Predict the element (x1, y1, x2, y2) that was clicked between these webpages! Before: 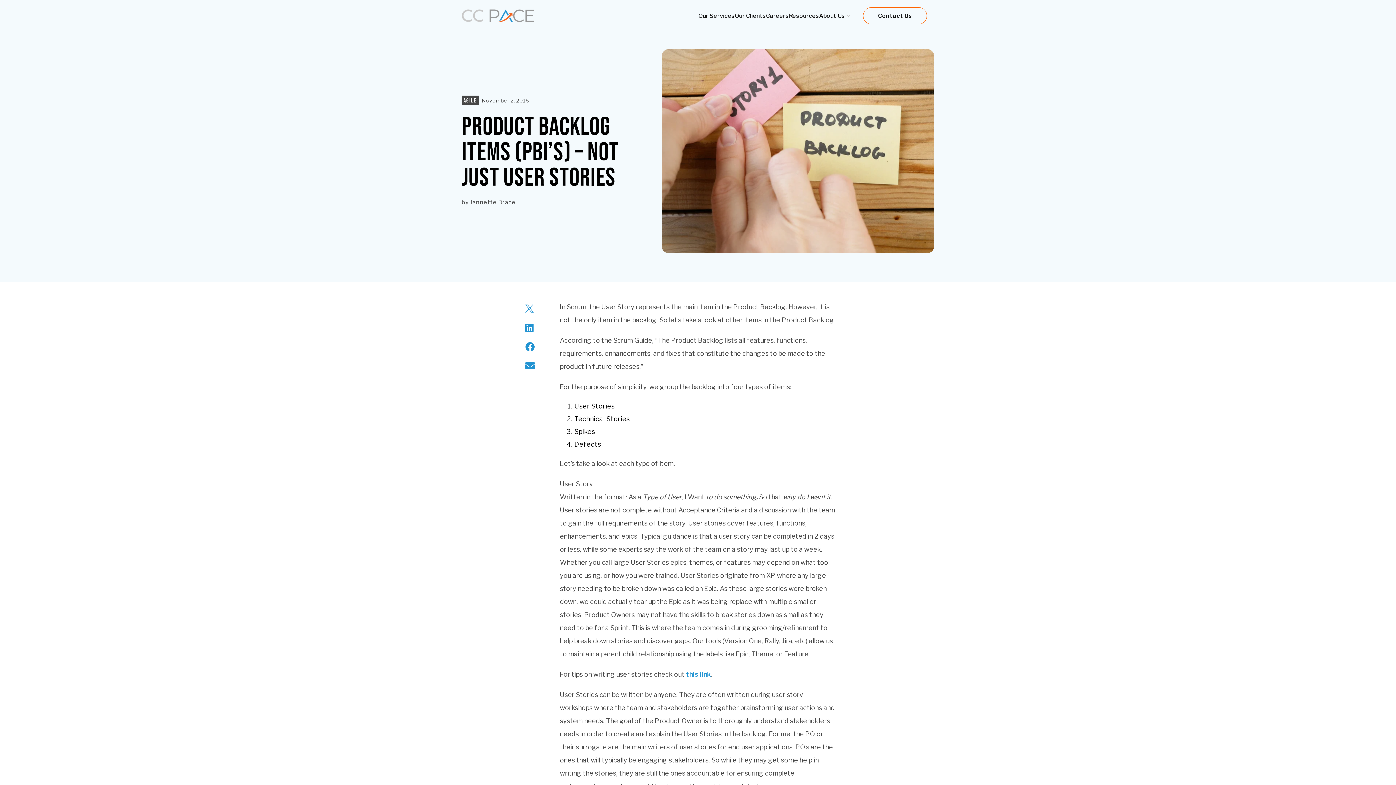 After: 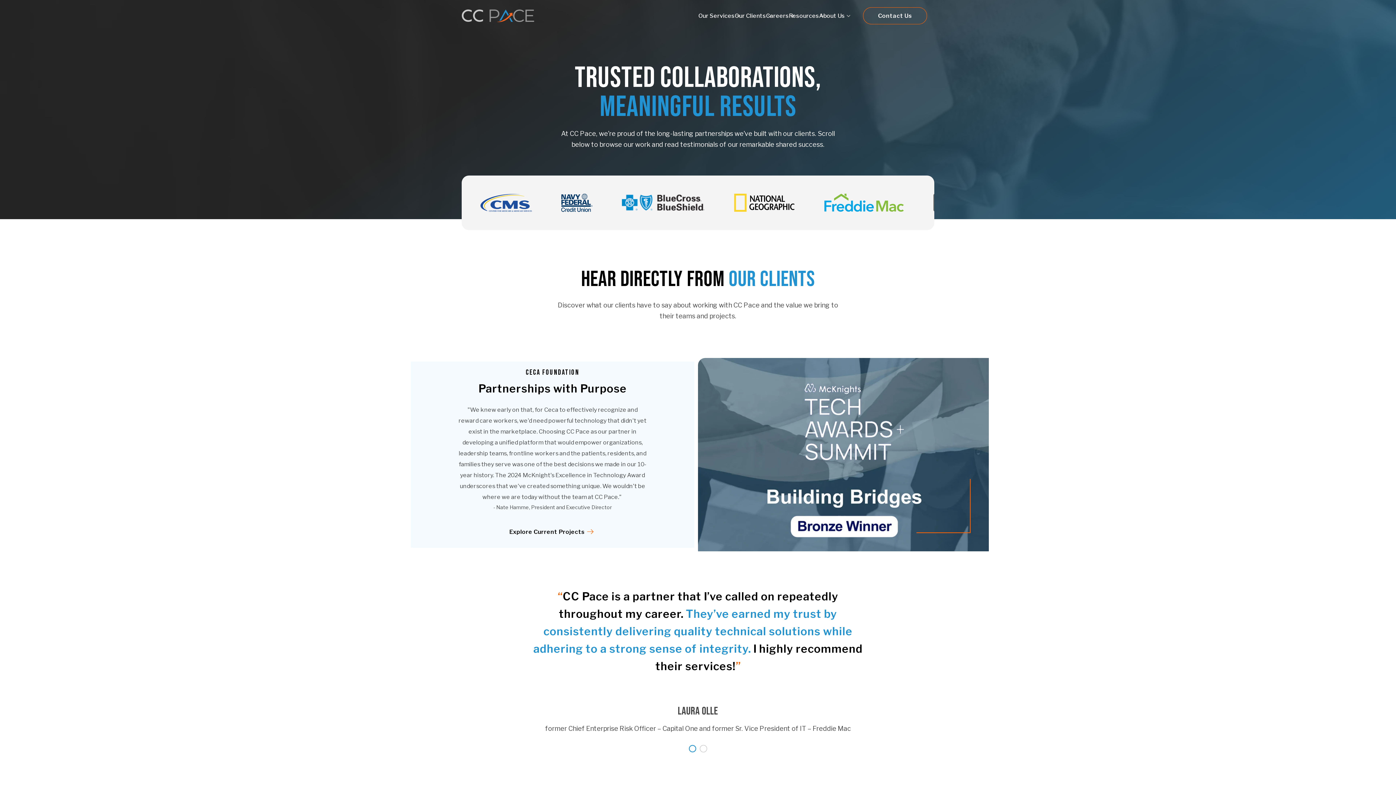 Action: bbox: (734, 9, 766, 22) label: Our Clients